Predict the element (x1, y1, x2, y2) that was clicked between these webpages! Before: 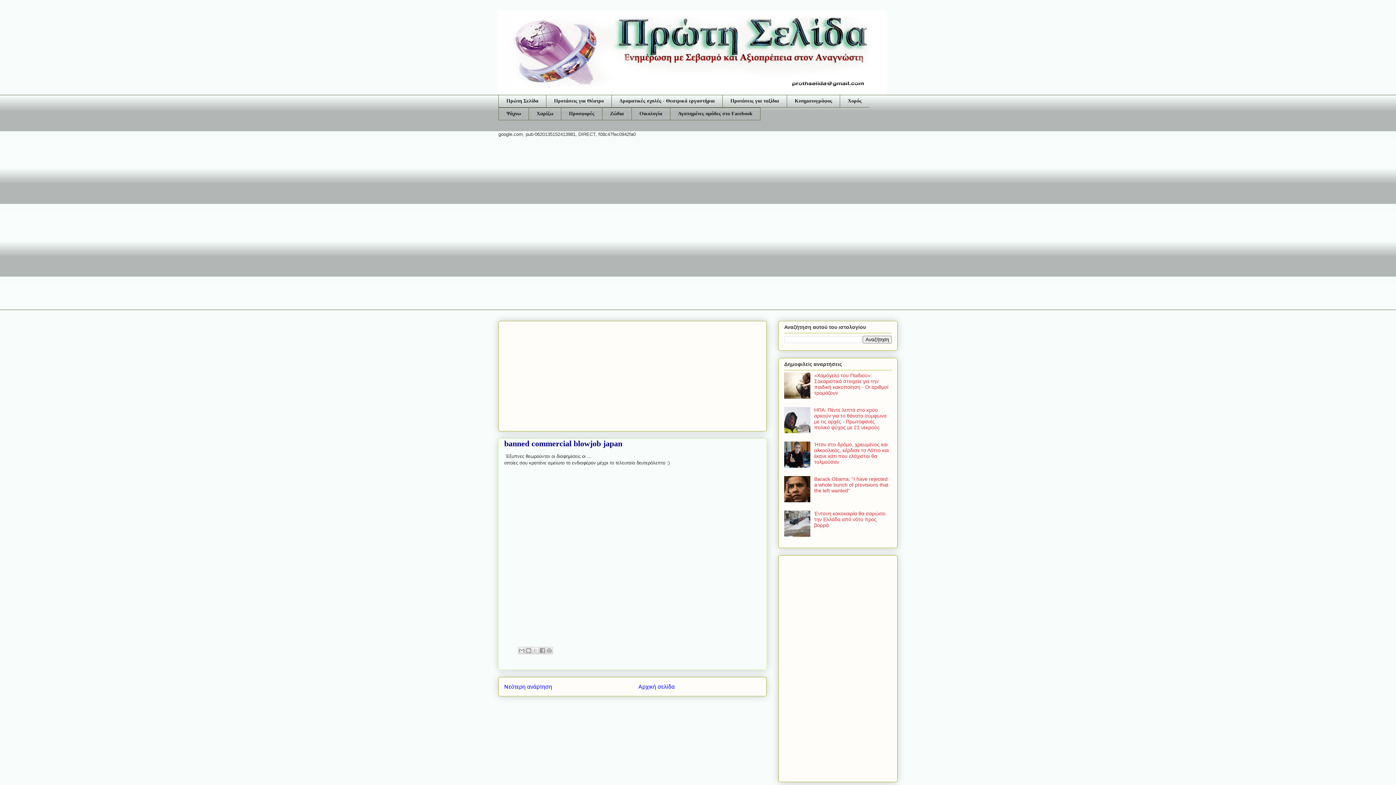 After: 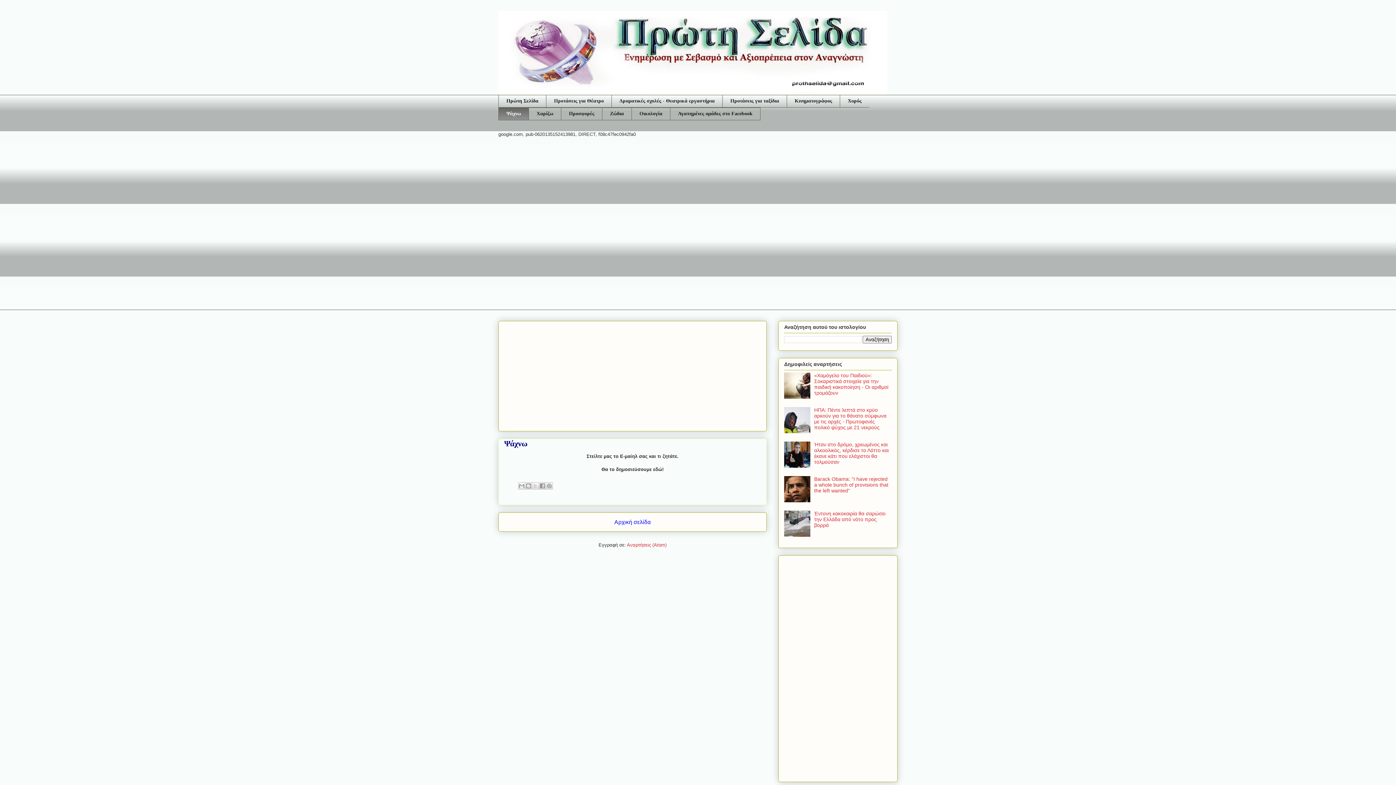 Action: label: Ψάχνω bbox: (498, 107, 528, 120)